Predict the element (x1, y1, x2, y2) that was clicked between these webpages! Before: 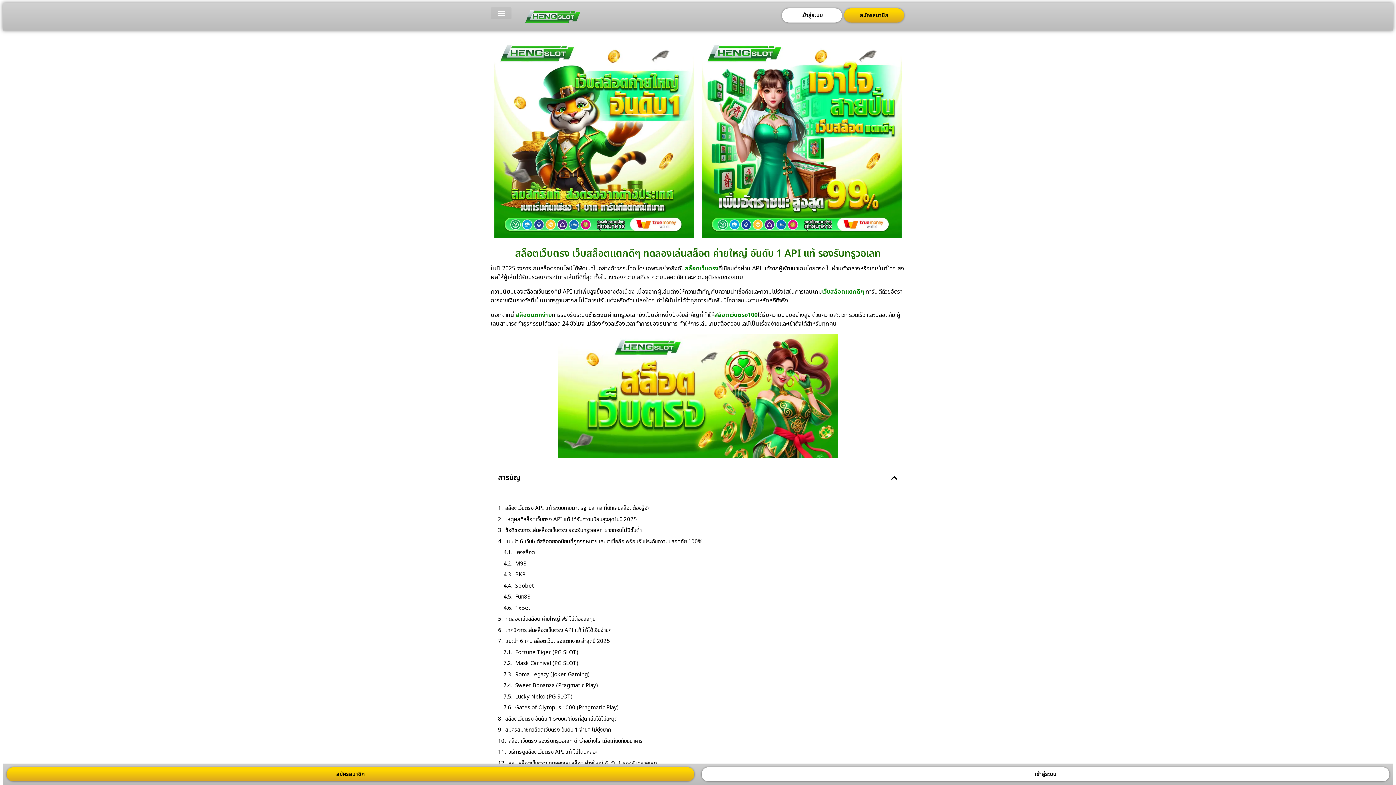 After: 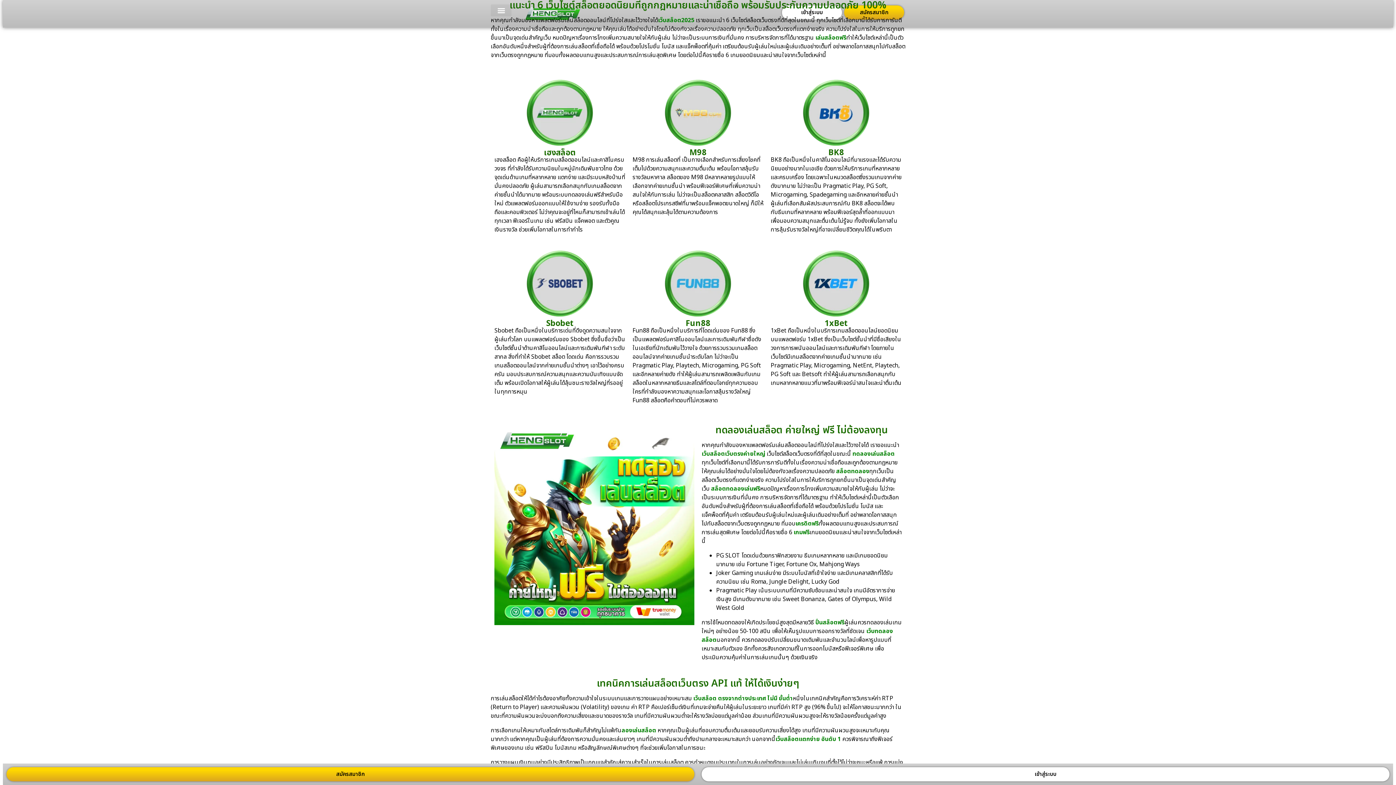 Action: bbox: (505, 537, 702, 546) label: แนะนำ 6 เว็บไซต์สล็อตยอดนิยมที่ถูกกฎหมายและน่าเชื่อถือ พร้อมรับประกันความปลอดภัย 100%